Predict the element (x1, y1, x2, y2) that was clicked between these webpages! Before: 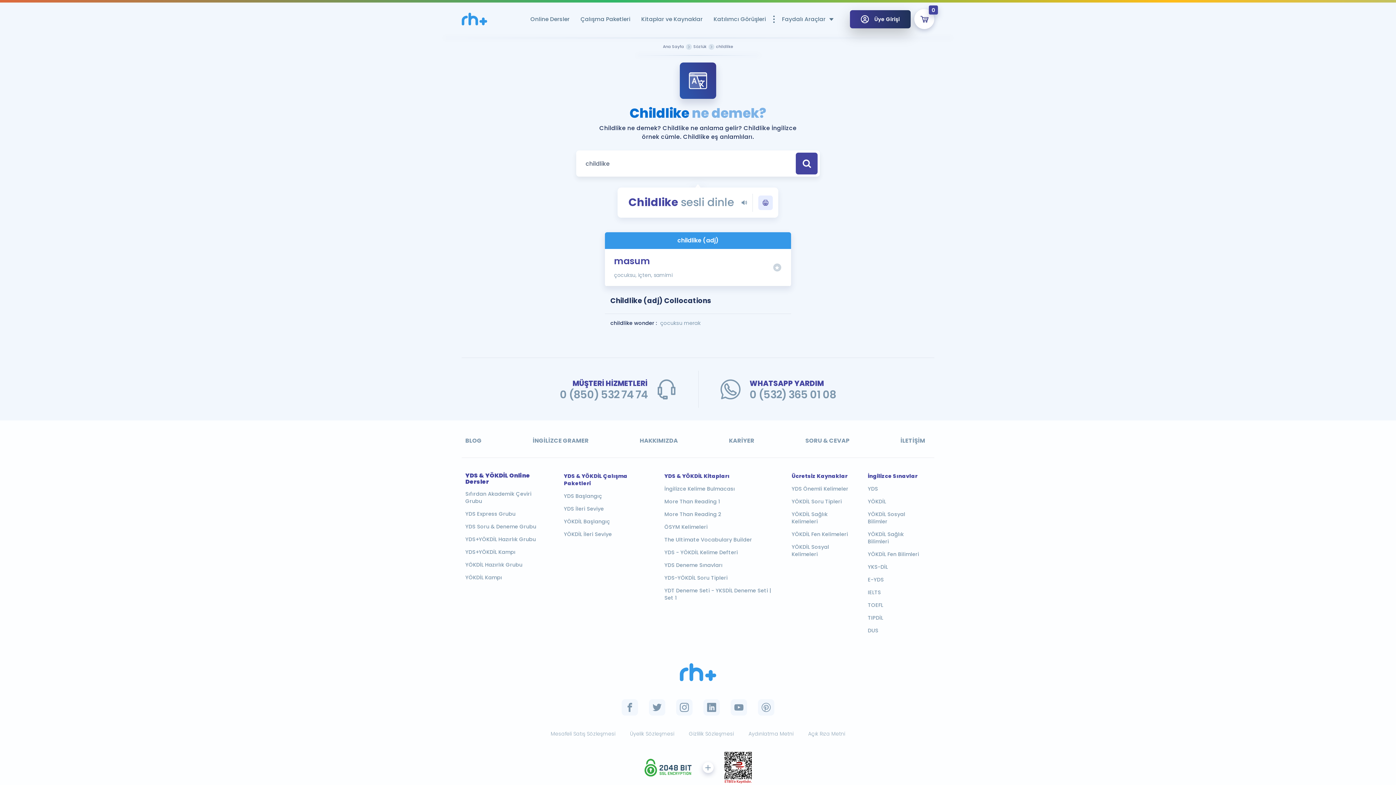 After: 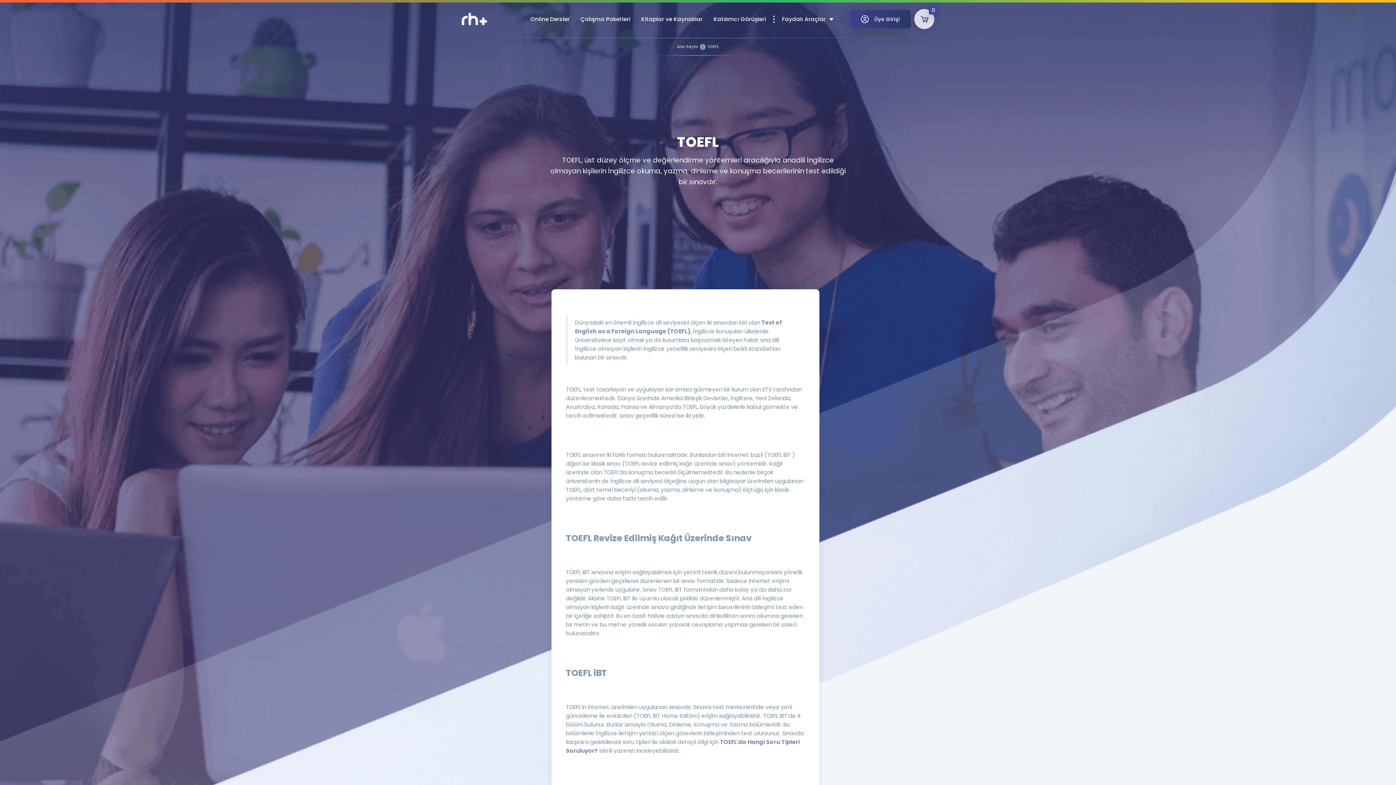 Action: bbox: (868, 601, 921, 609) label: TOEFL